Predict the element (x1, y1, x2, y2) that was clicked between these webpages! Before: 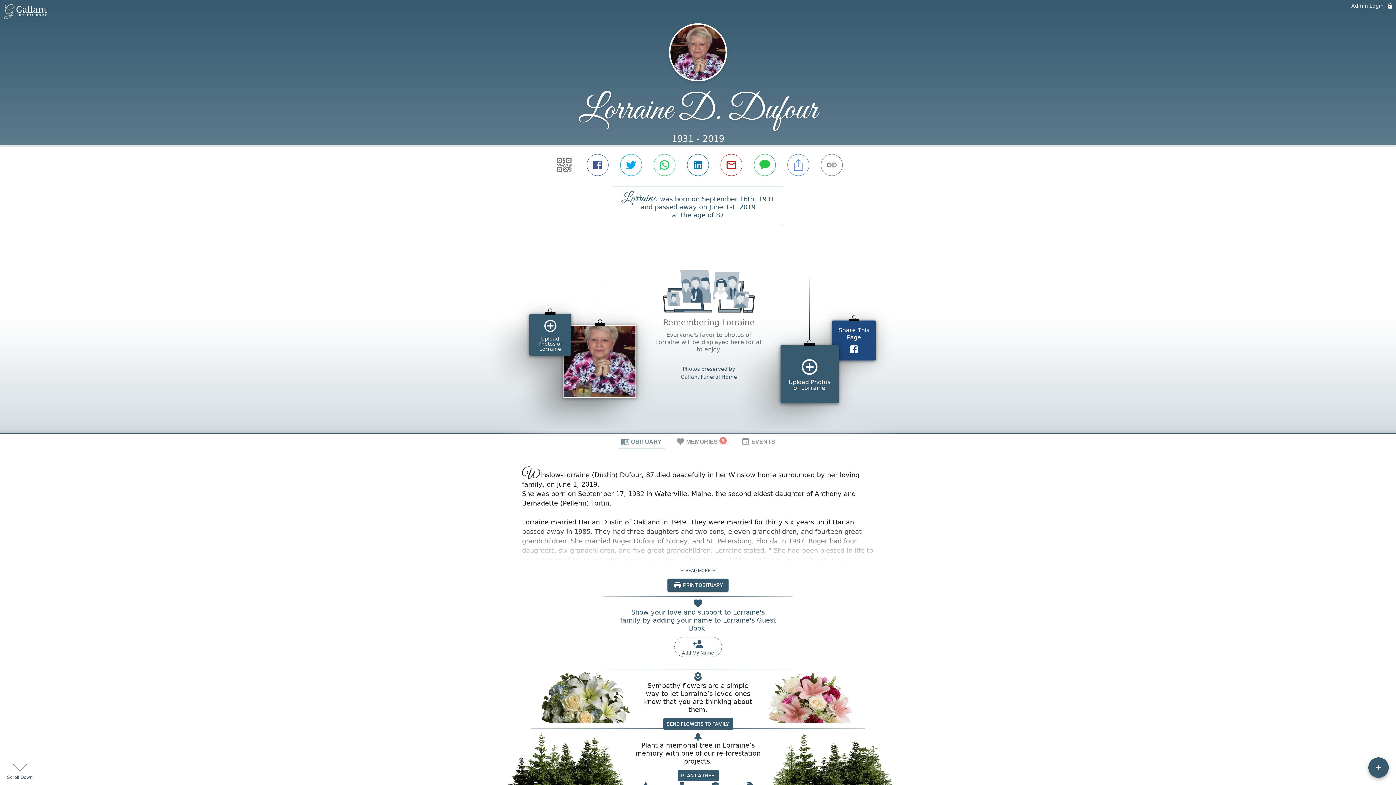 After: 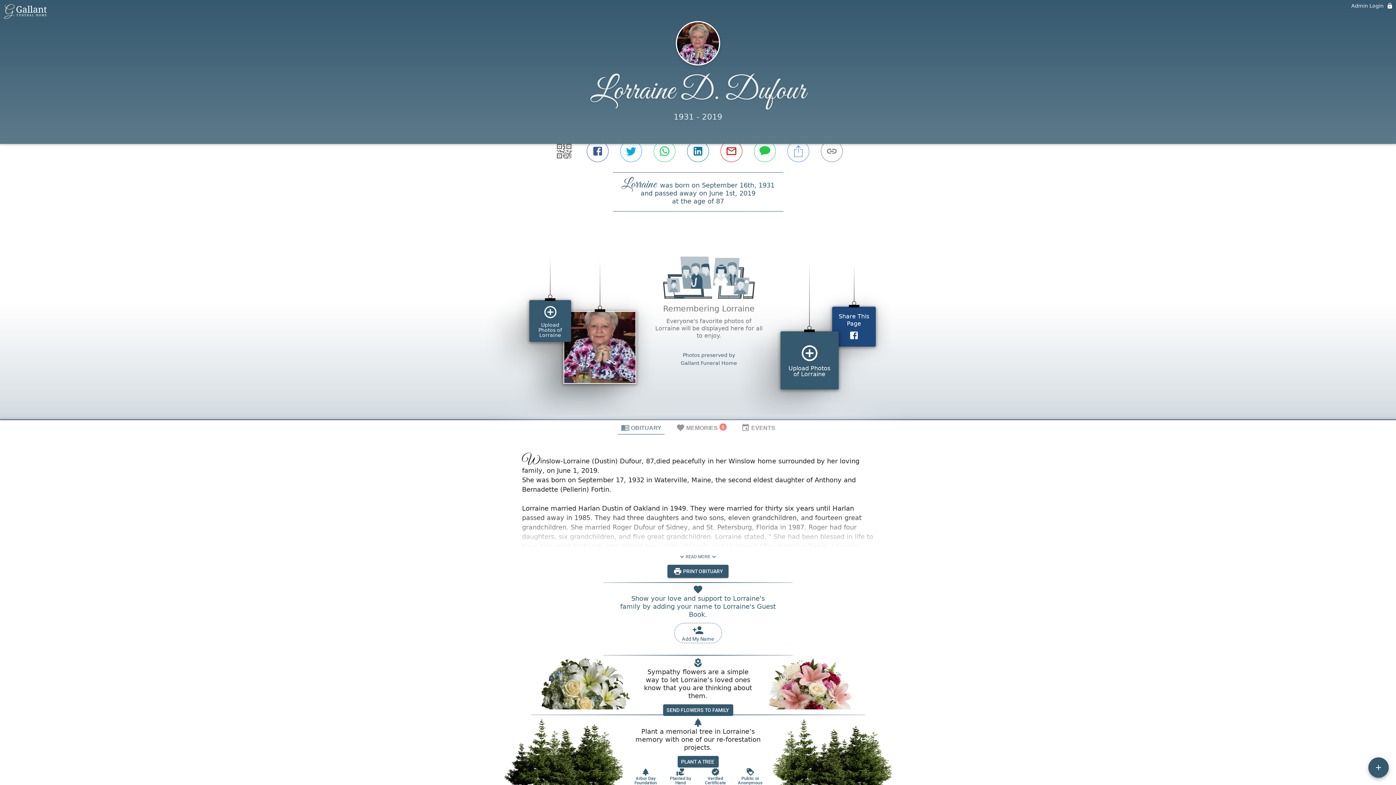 Action: bbox: (650, 604, 674, 621) label: Arbor Day Foundation